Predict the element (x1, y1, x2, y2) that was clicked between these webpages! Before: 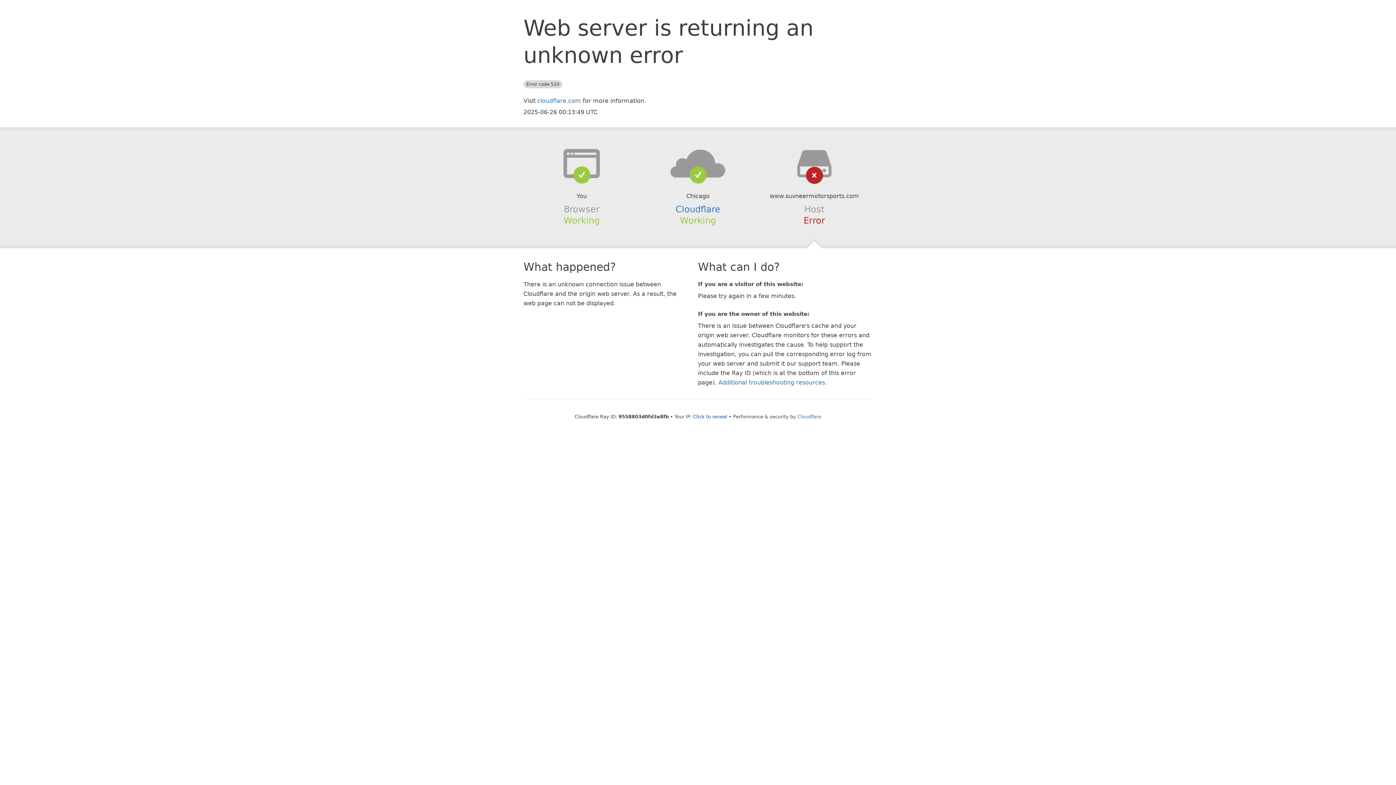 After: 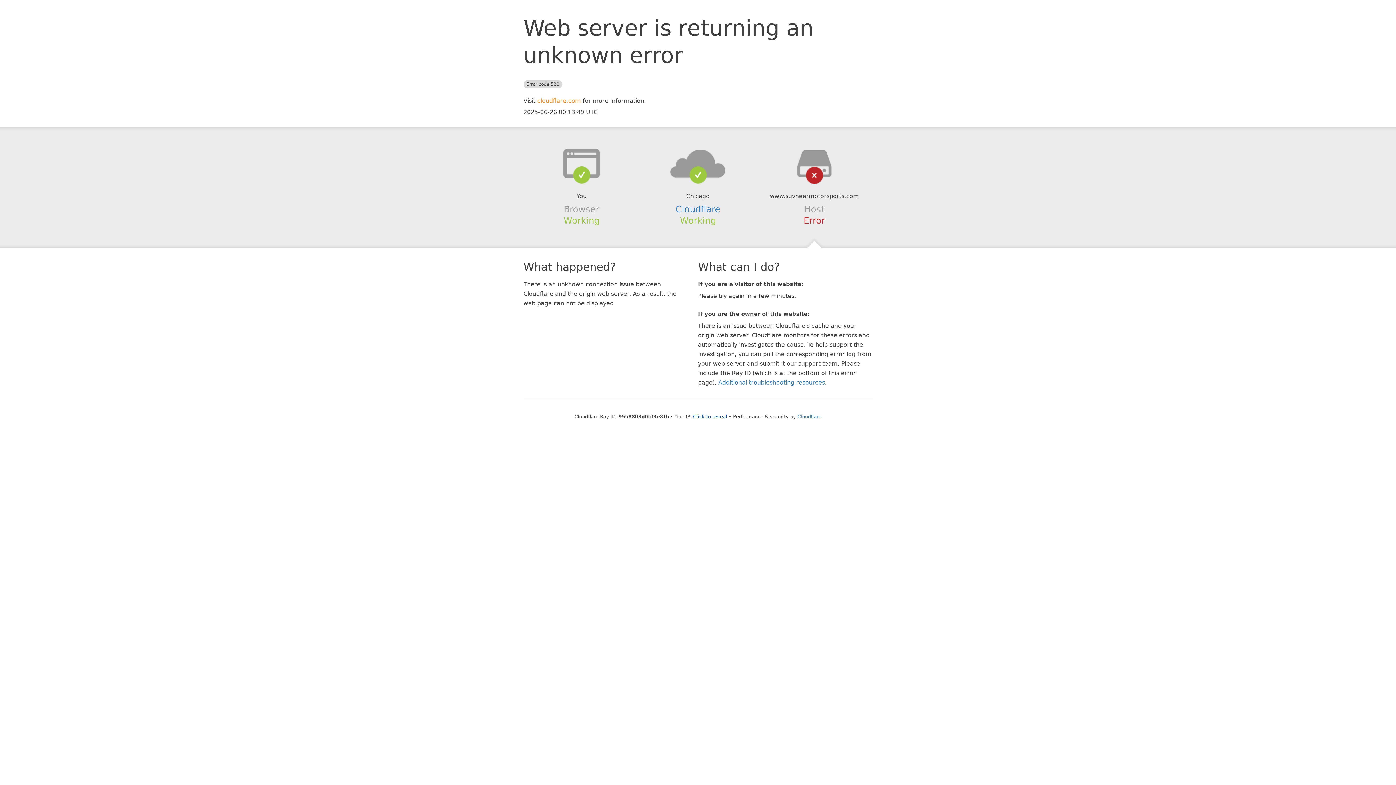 Action: label: cloudflare.com bbox: (537, 97, 581, 104)